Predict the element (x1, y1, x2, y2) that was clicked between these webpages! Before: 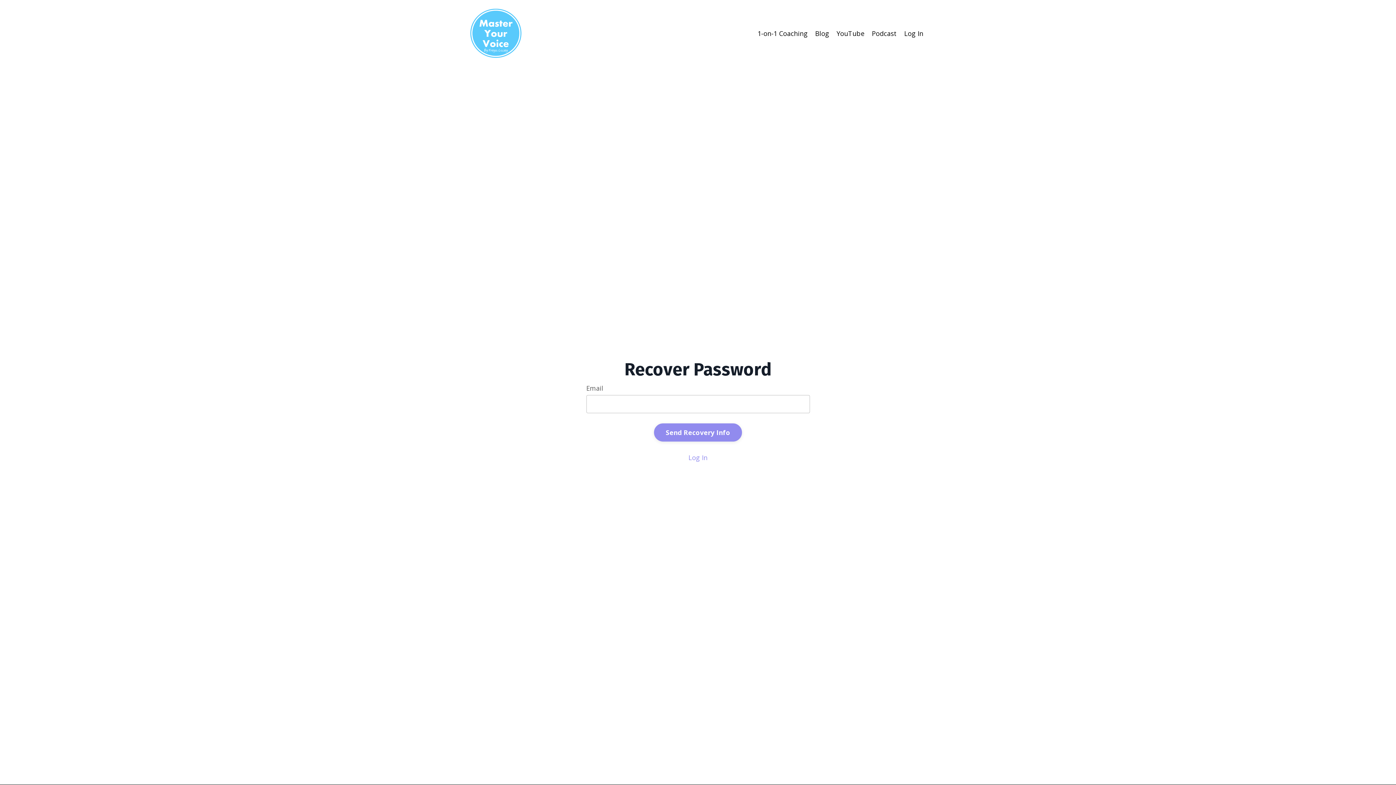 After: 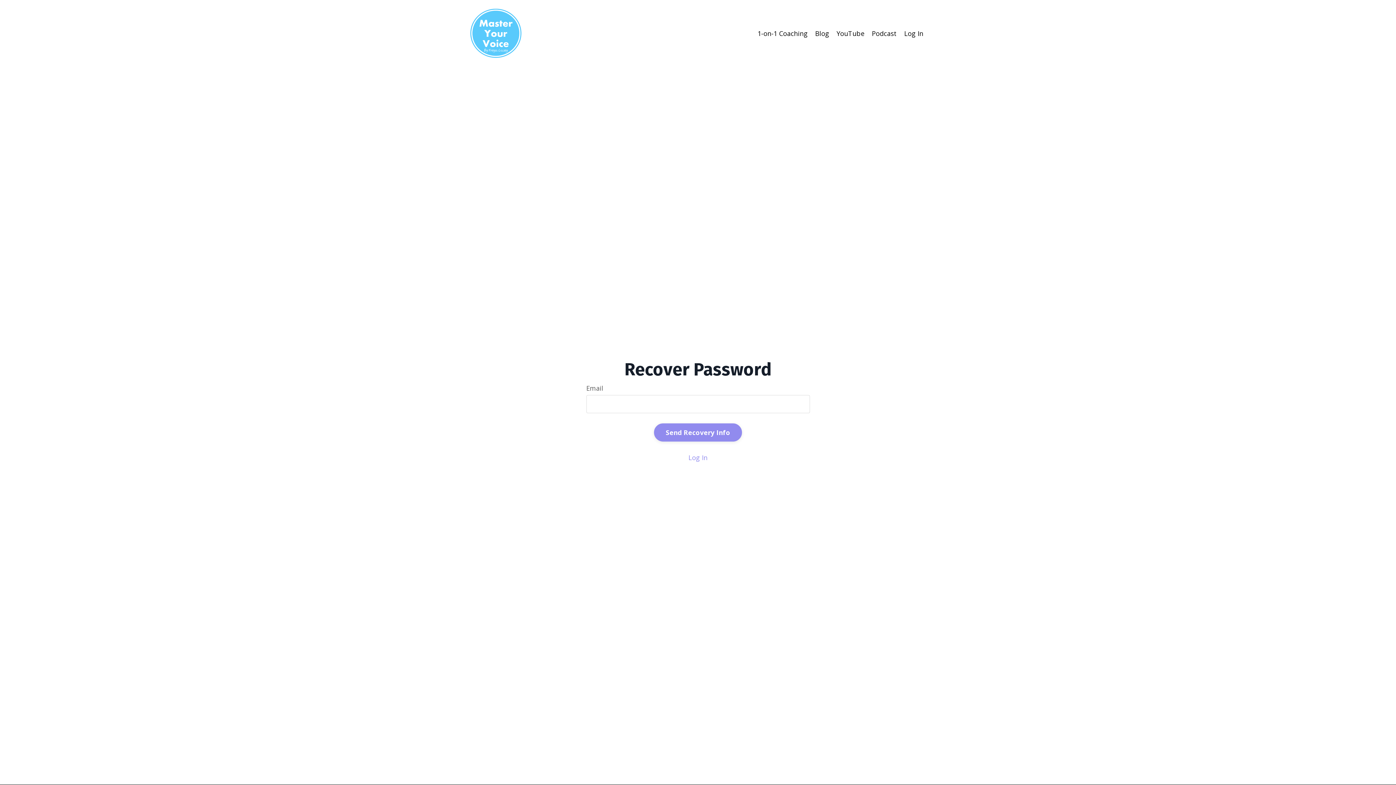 Action: label: 1-on-1 Coaching bbox: (757, 28, 808, 38)